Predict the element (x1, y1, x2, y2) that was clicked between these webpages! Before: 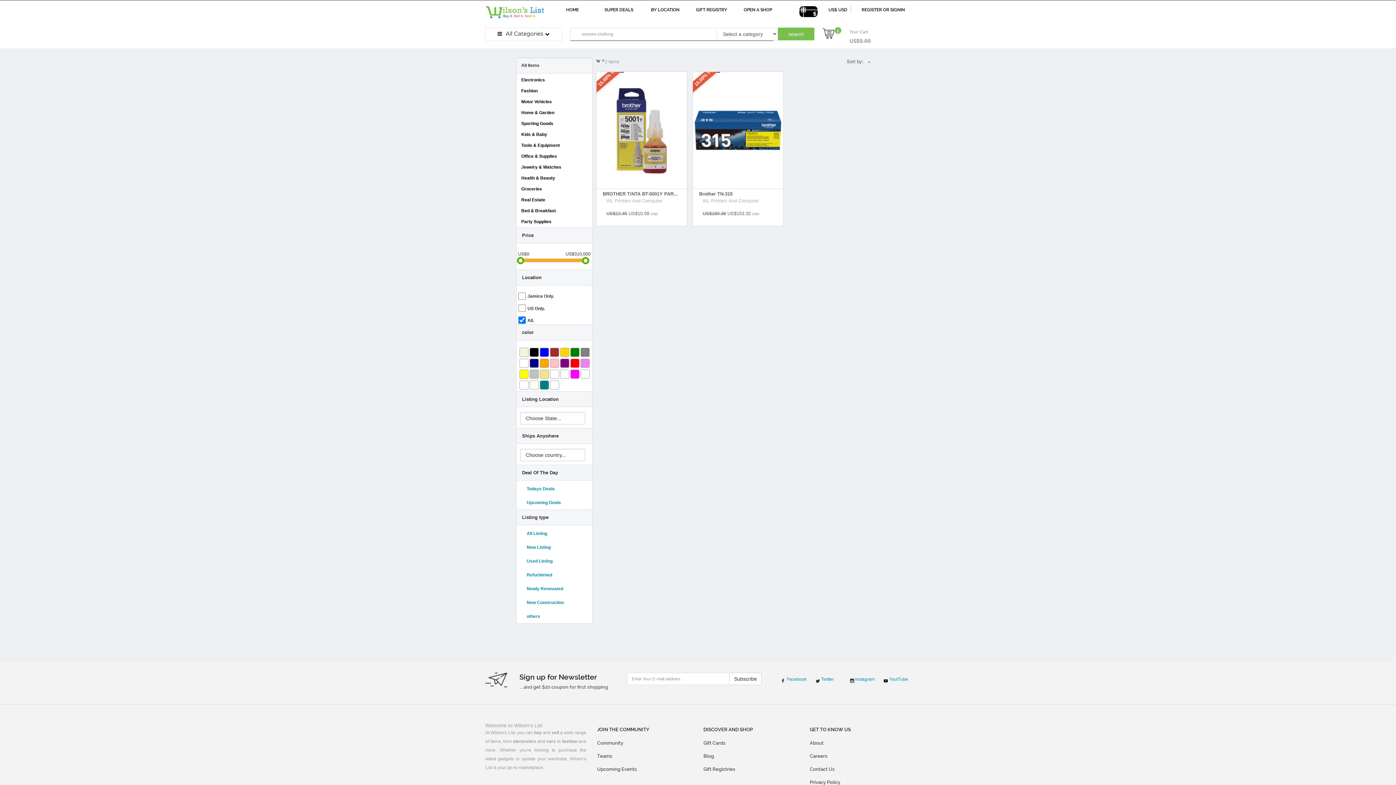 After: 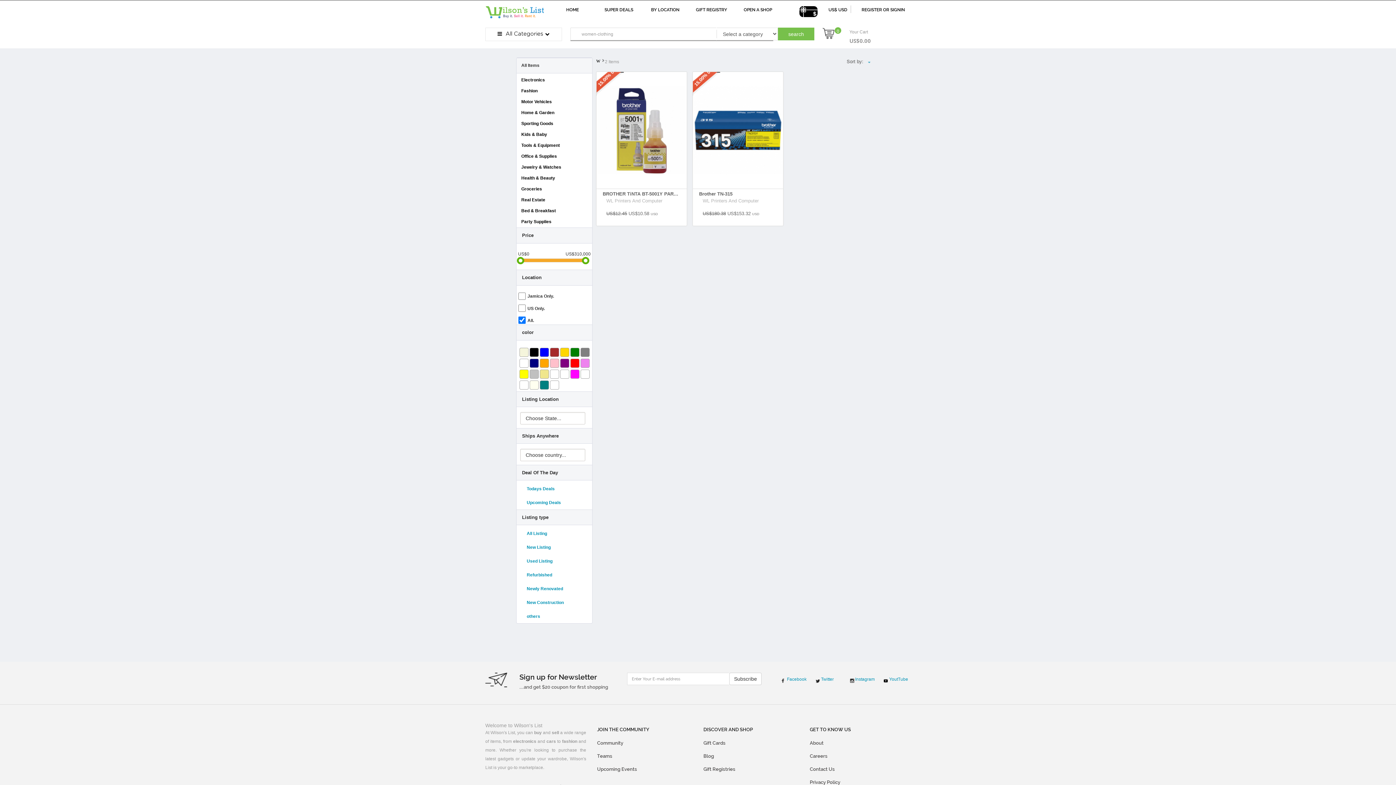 Action: label: Todays Deals bbox: (519, 482, 589, 496)